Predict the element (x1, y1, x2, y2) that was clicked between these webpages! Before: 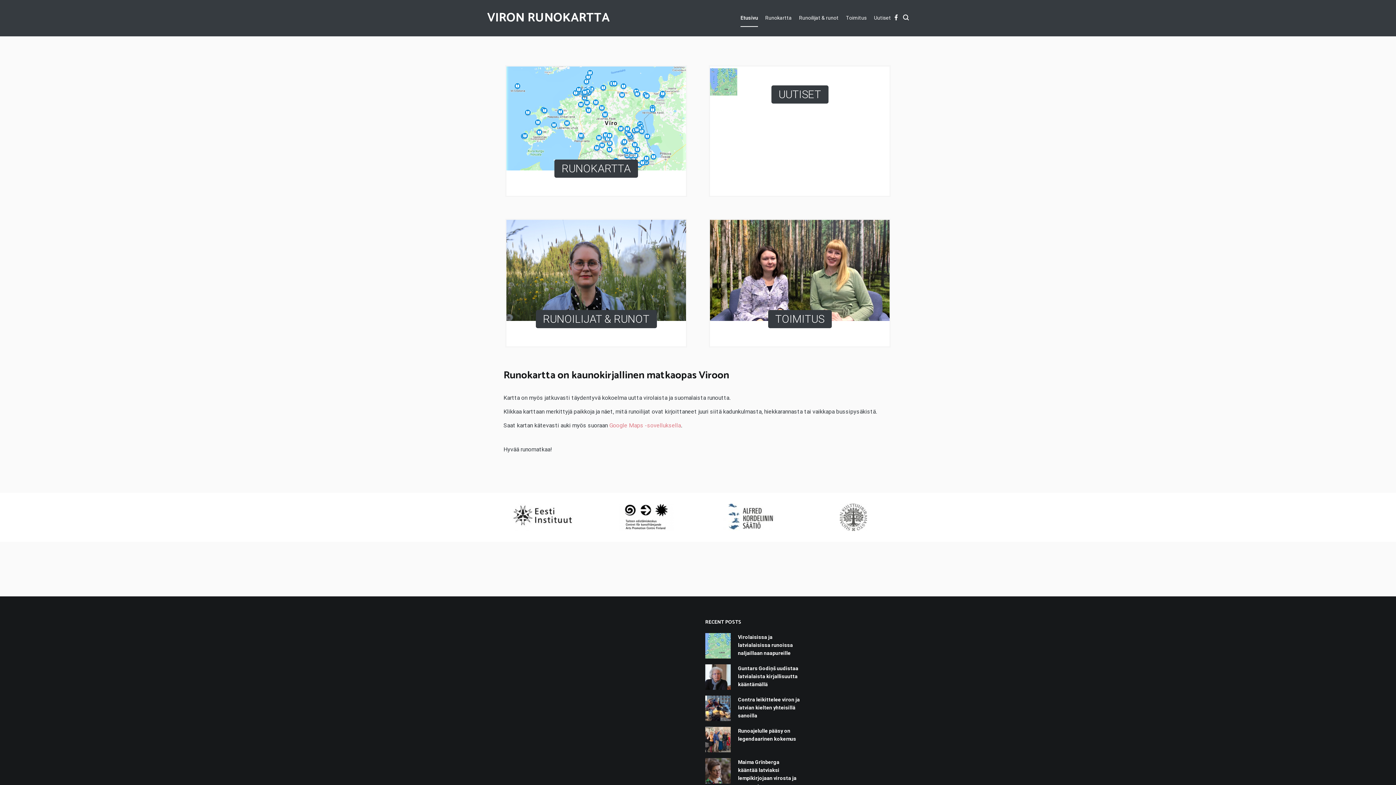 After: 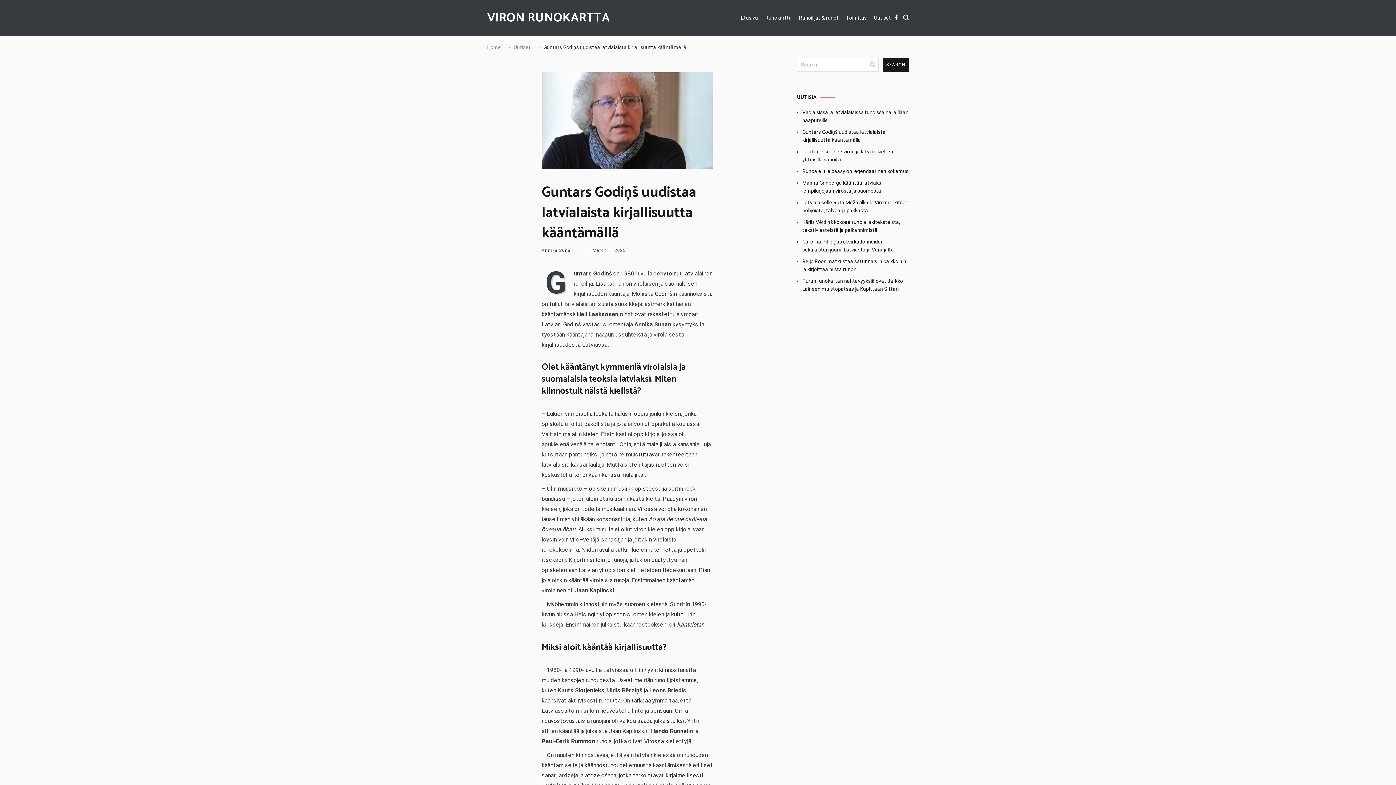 Action: bbox: (705, 664, 738, 692)